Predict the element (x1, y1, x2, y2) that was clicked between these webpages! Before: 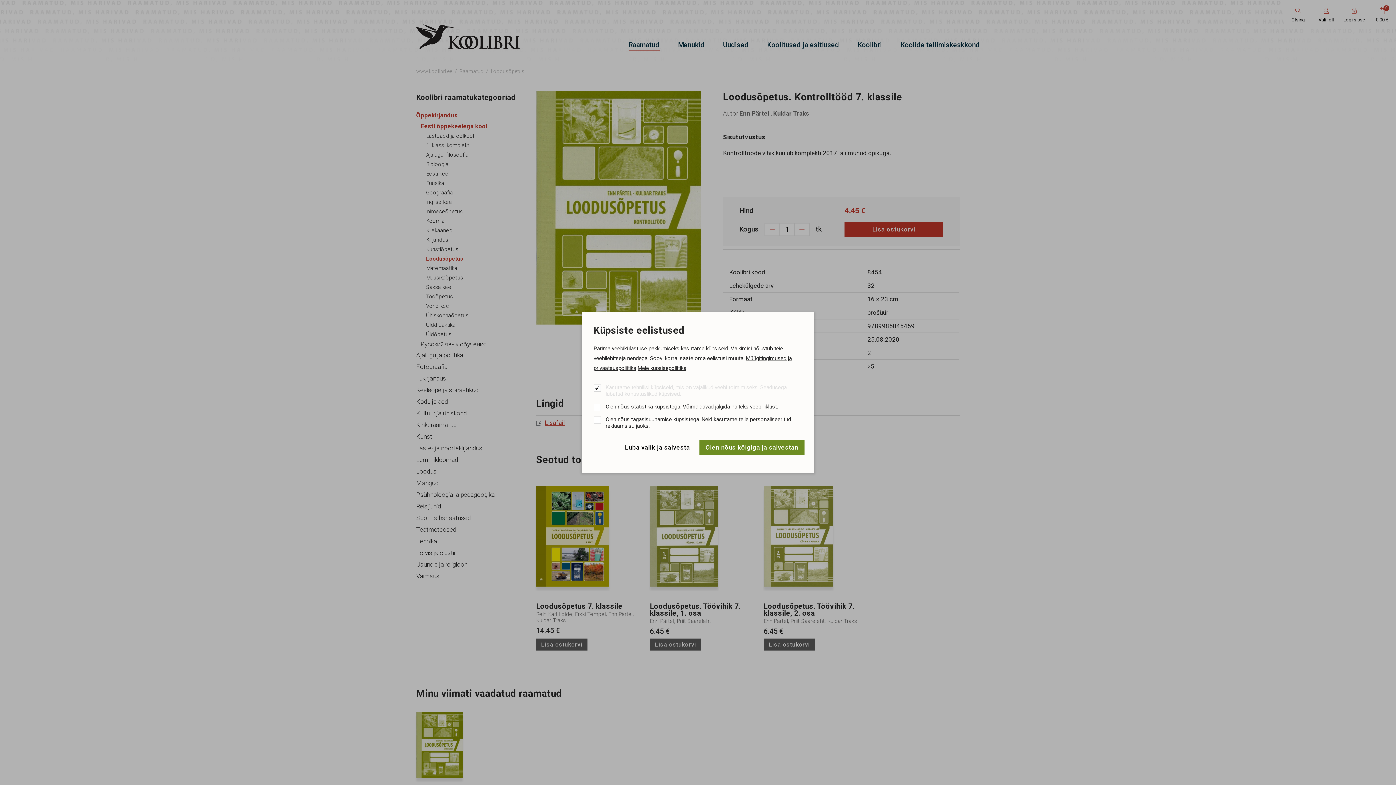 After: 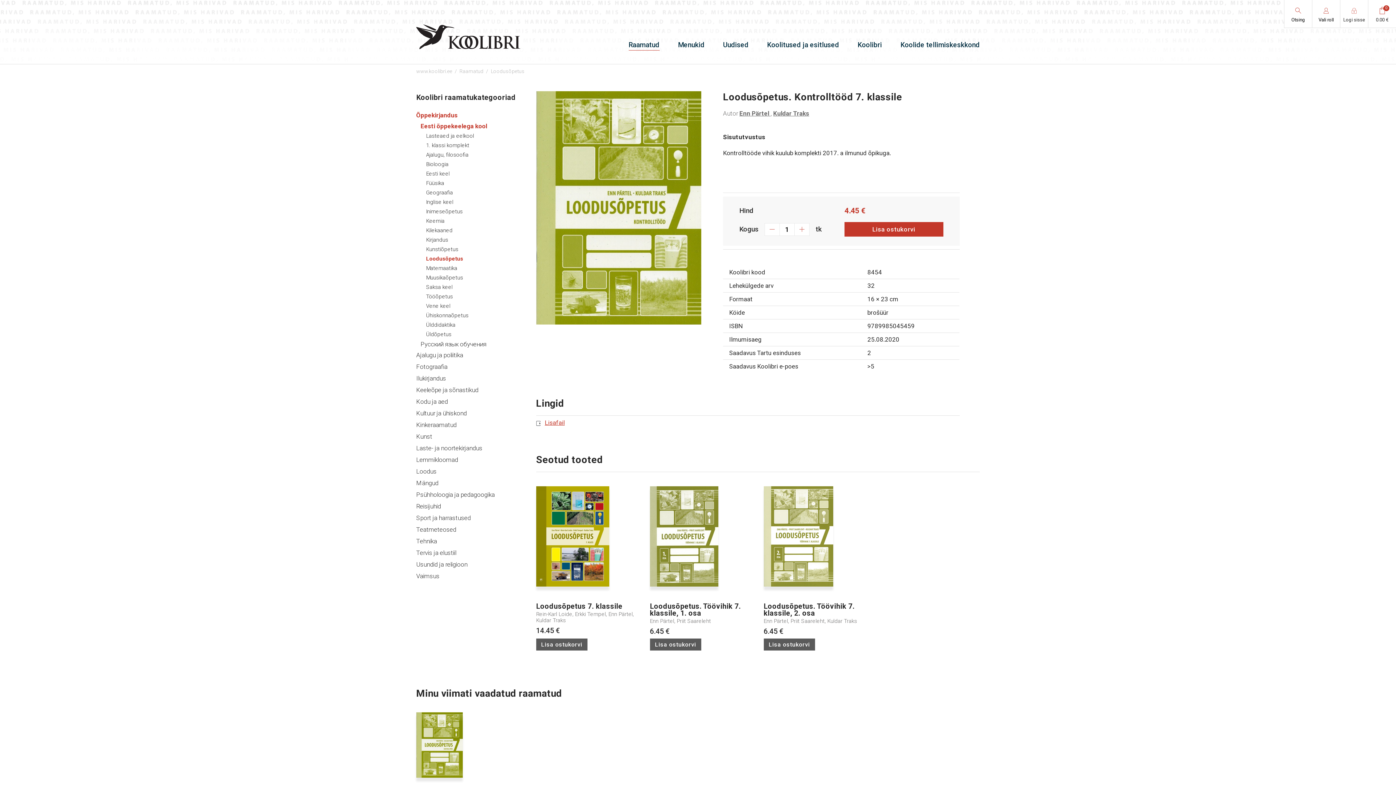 Action: bbox: (619, 440, 696, 455) label: Luba valik ja salvesta